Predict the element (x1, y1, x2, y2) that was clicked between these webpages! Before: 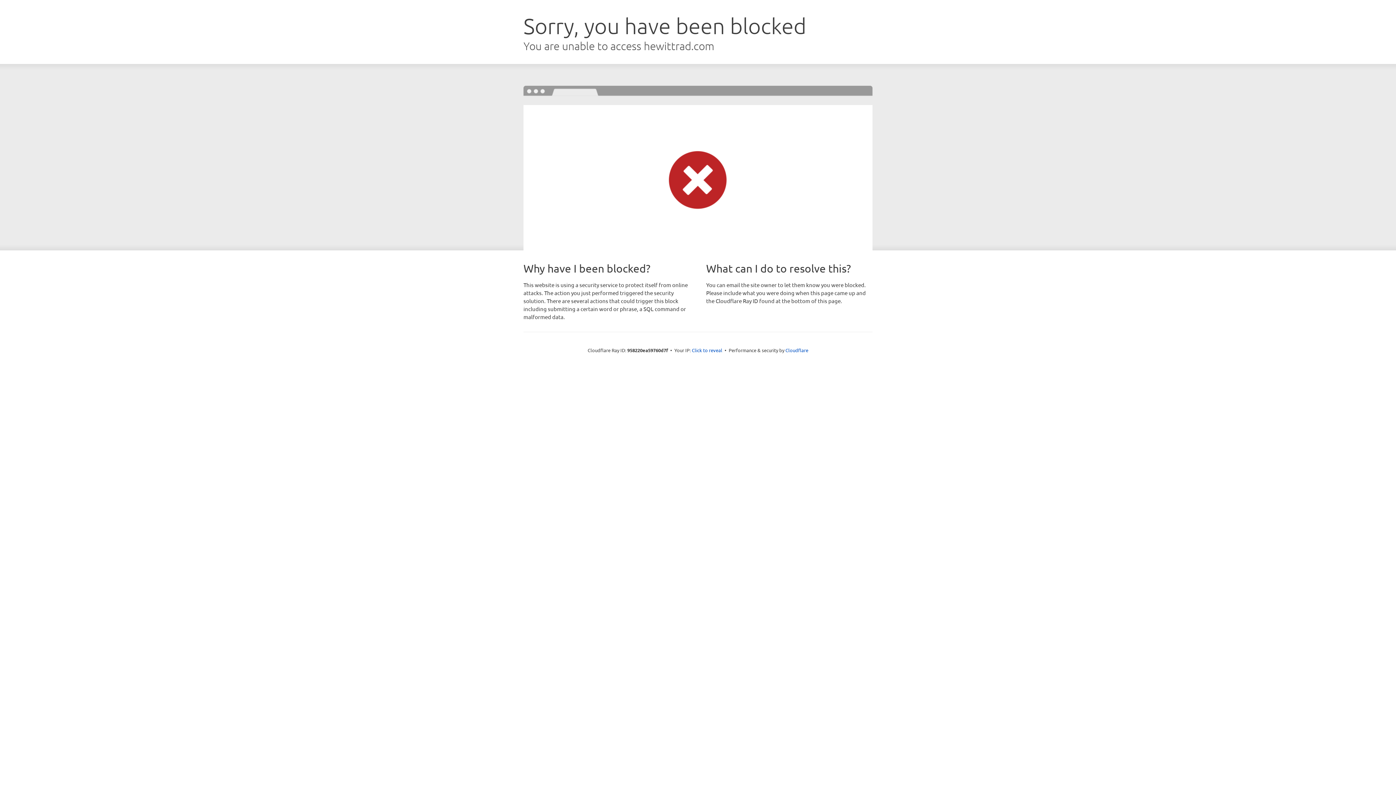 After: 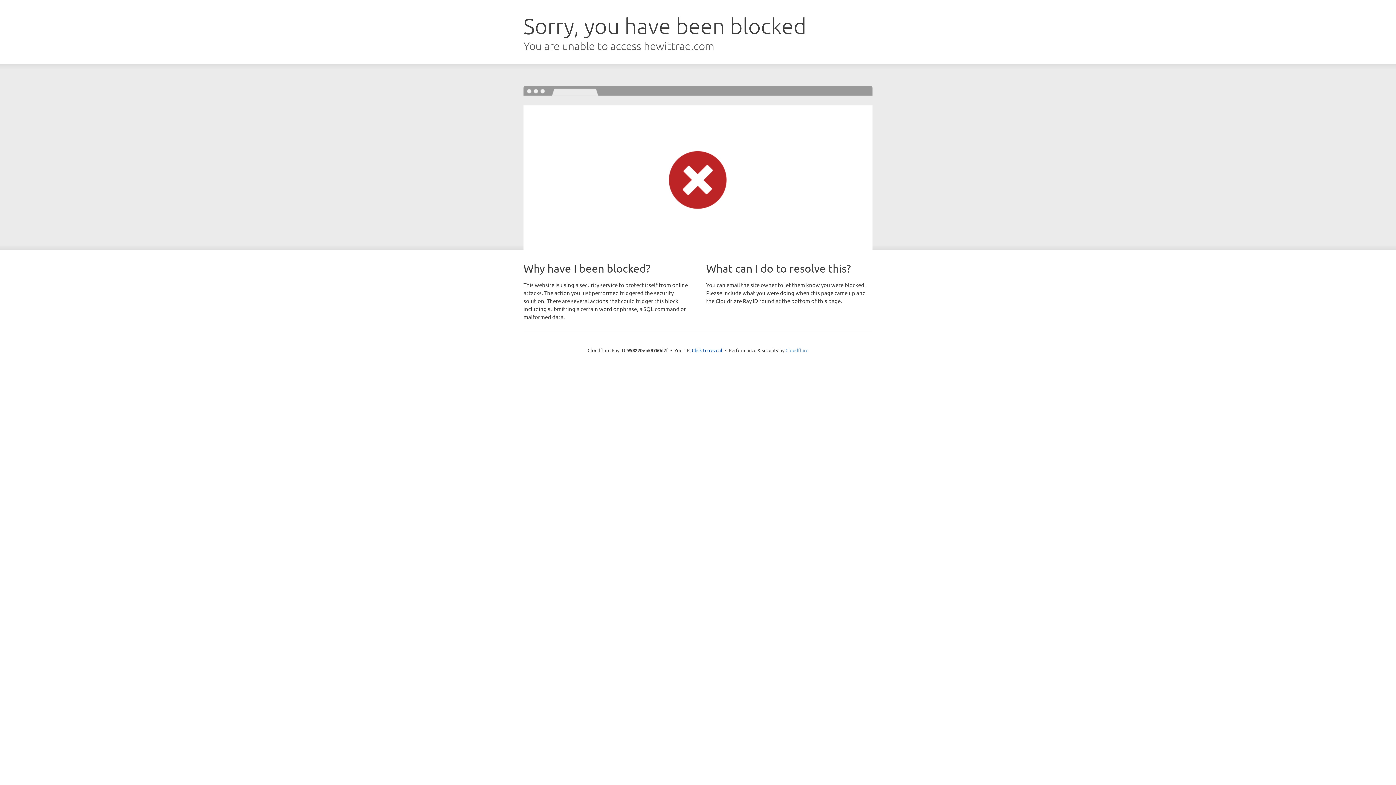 Action: bbox: (785, 347, 808, 353) label: Cloudflare